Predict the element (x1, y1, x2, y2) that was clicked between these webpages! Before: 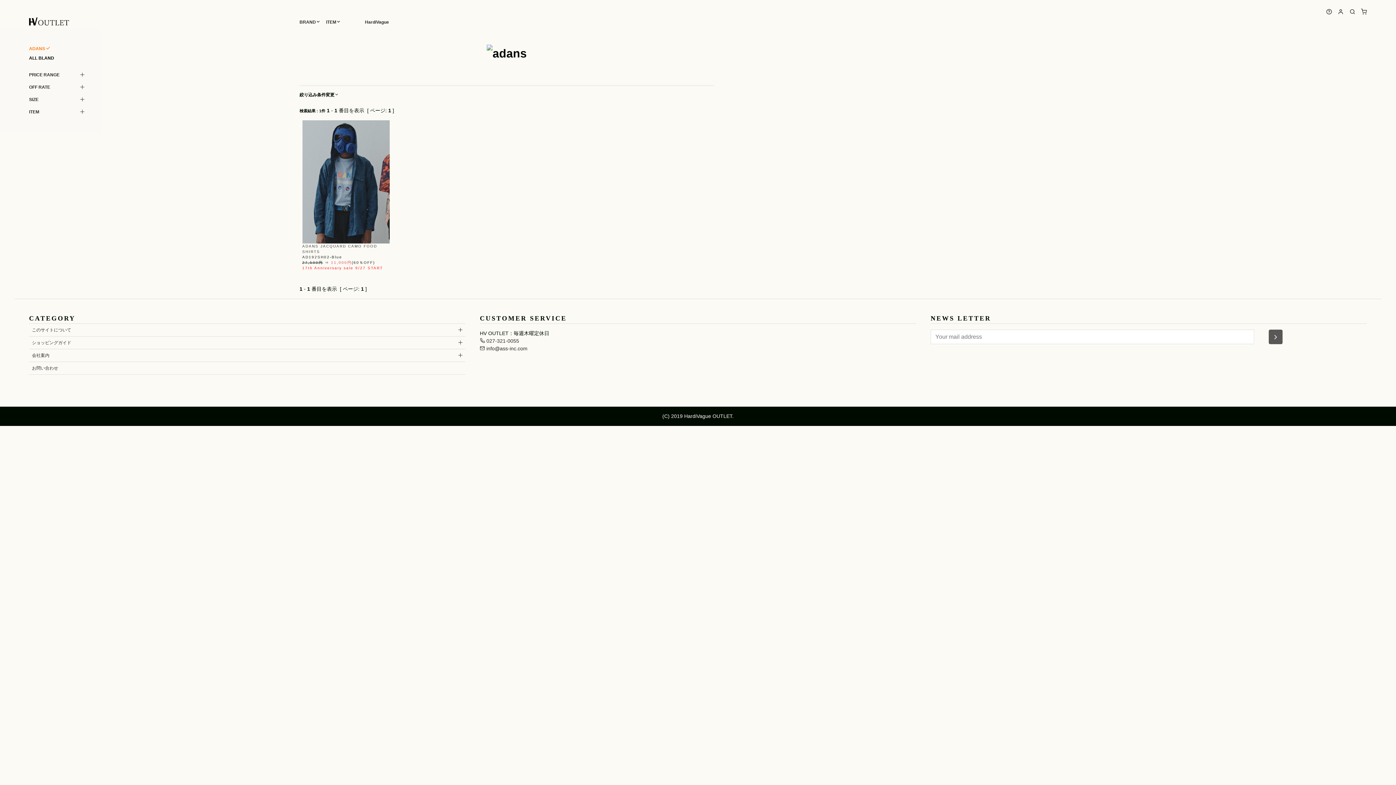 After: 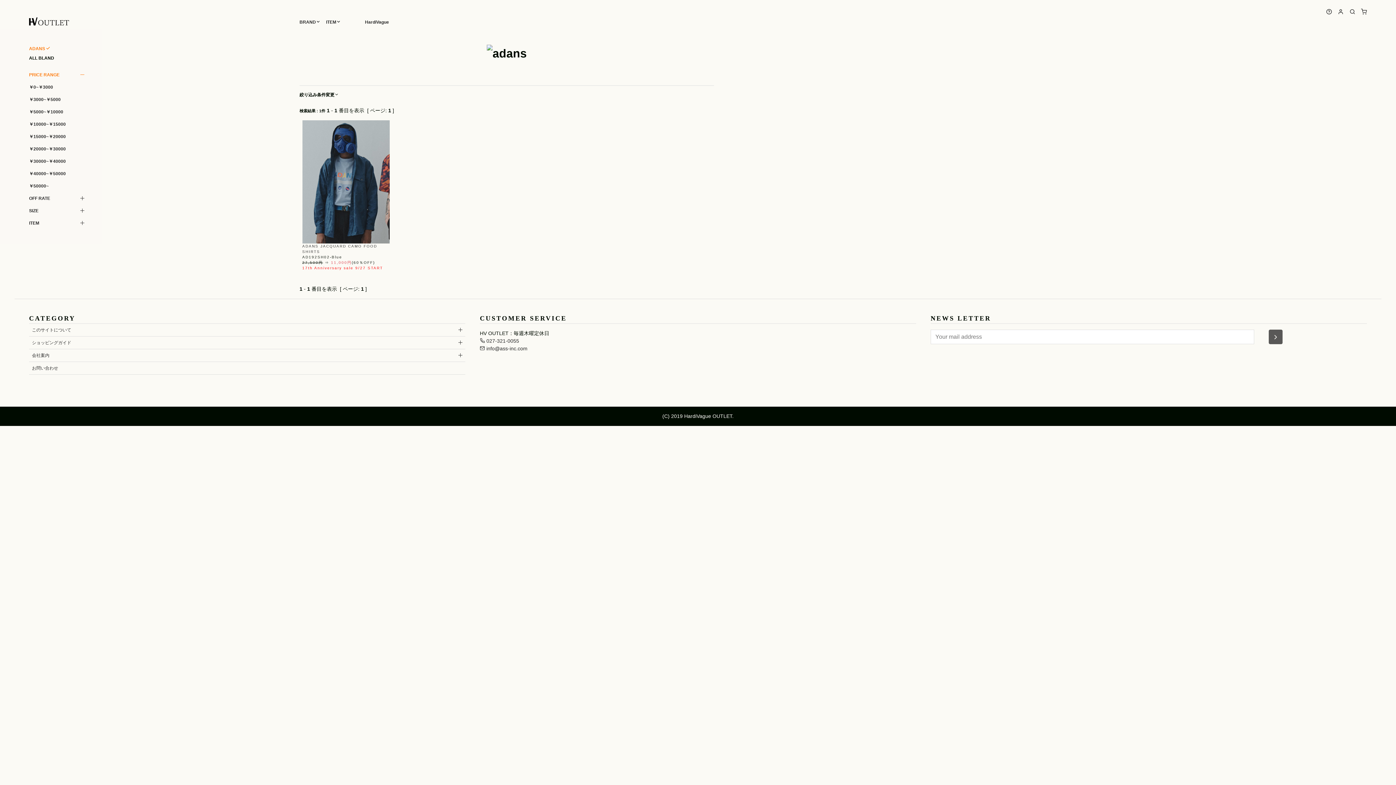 Action: label: PRICE RANGE bbox: (29, 68, 87, 81)